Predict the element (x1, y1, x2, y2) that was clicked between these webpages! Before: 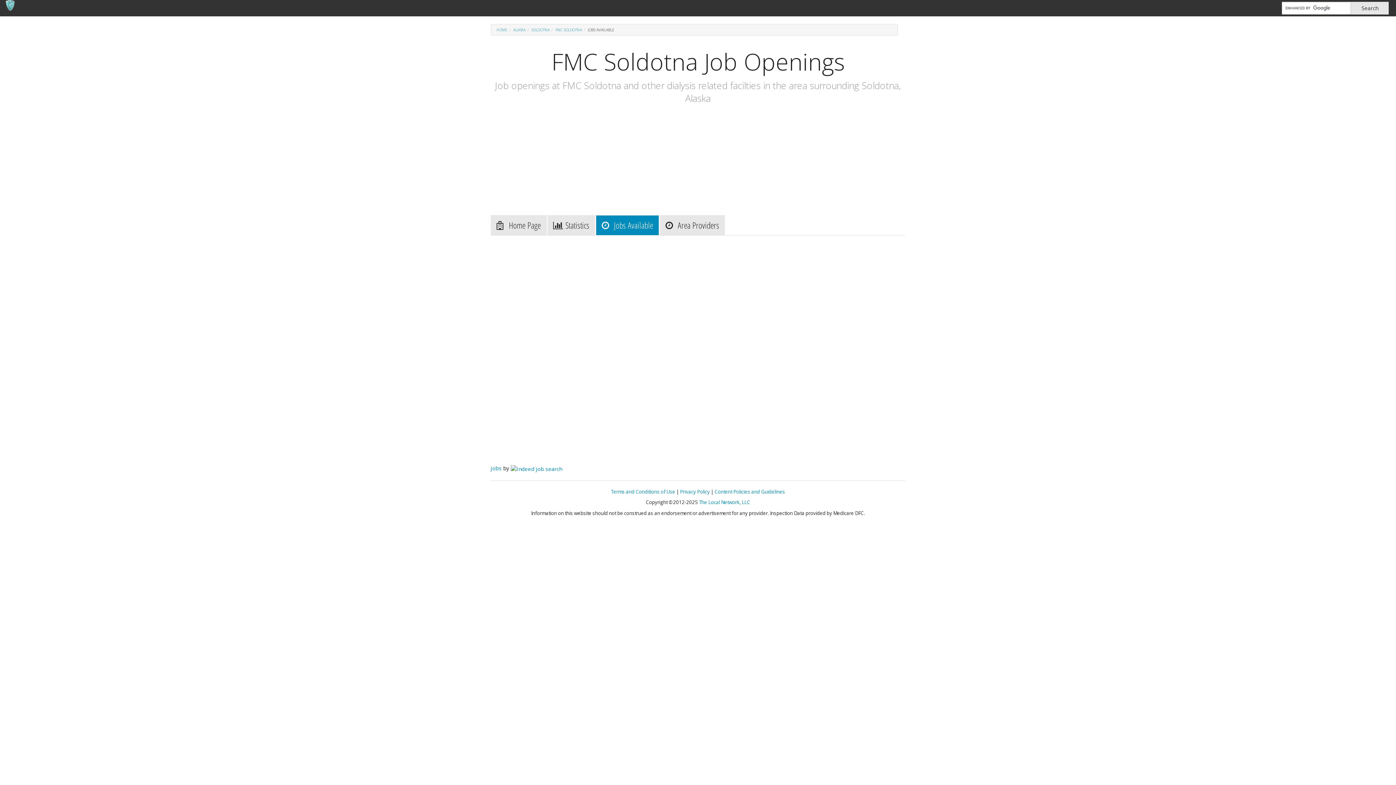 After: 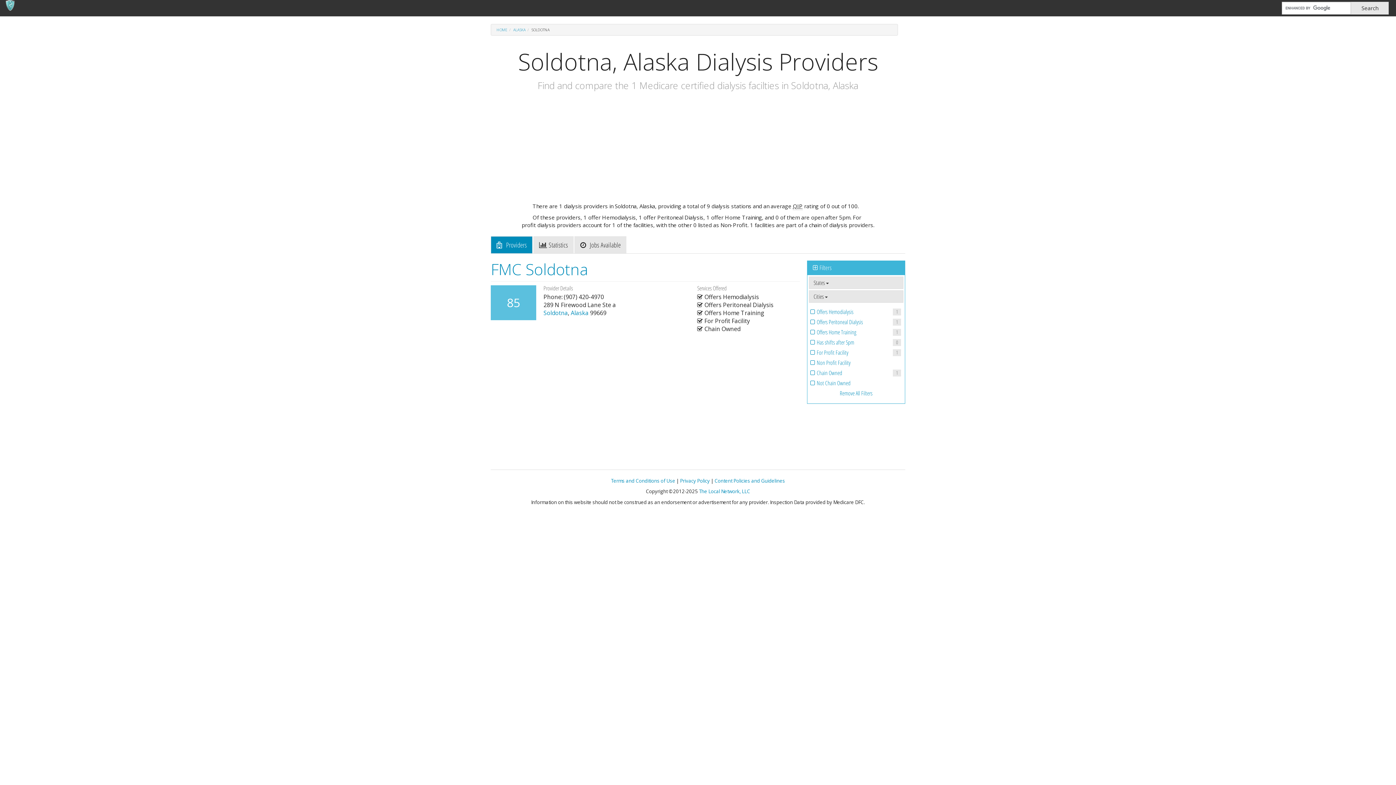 Action: label: Area Providers bbox: (659, 215, 725, 235)